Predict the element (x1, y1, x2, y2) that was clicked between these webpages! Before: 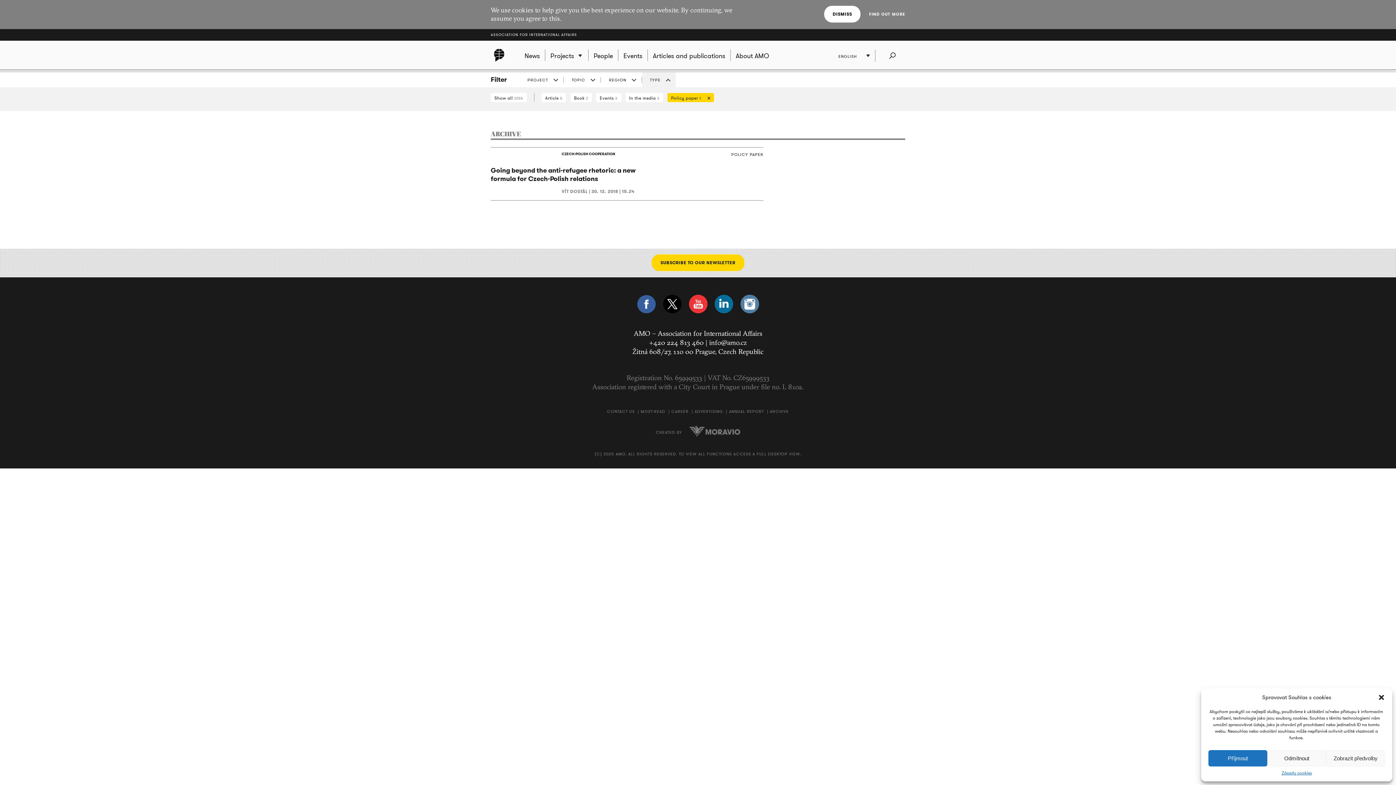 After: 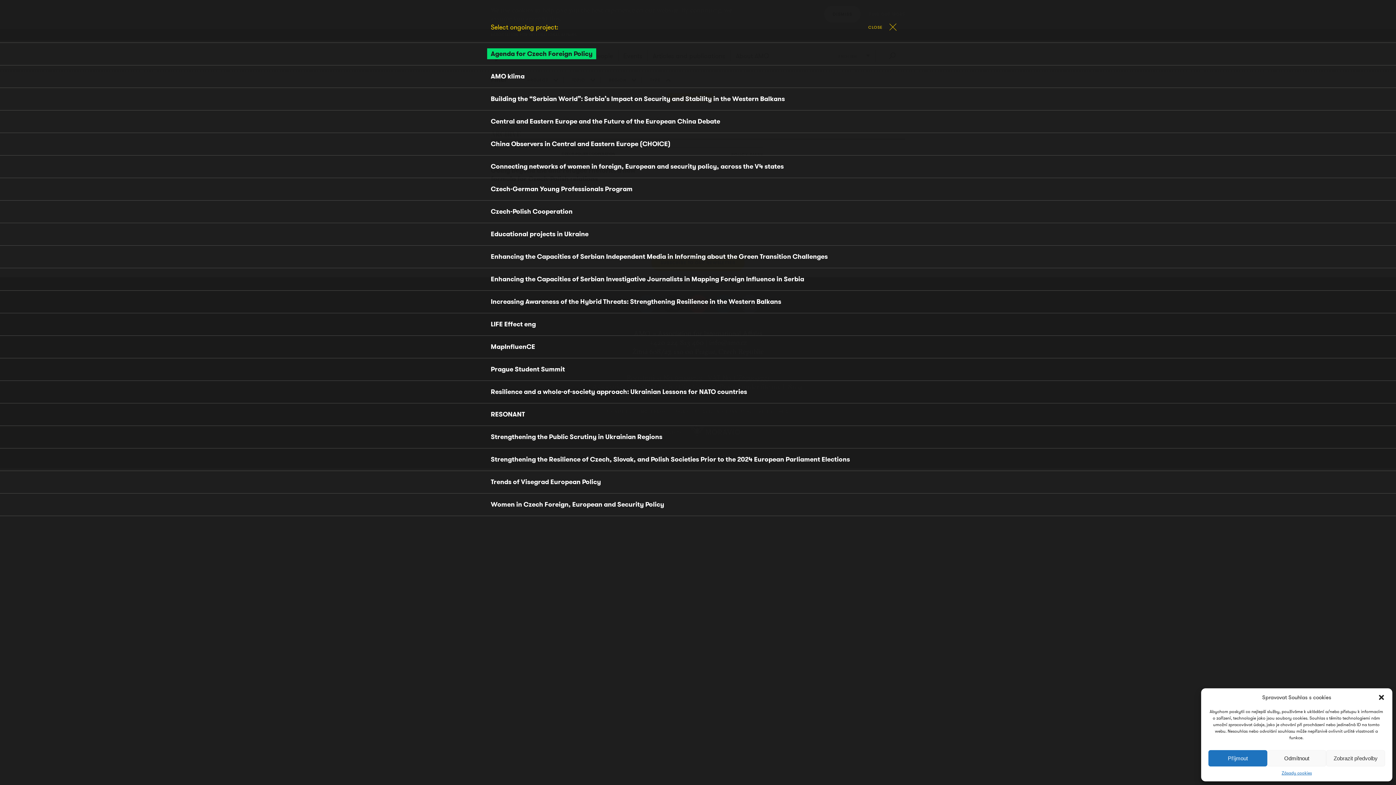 Action: label: Projects bbox: (545, 49, 588, 61)